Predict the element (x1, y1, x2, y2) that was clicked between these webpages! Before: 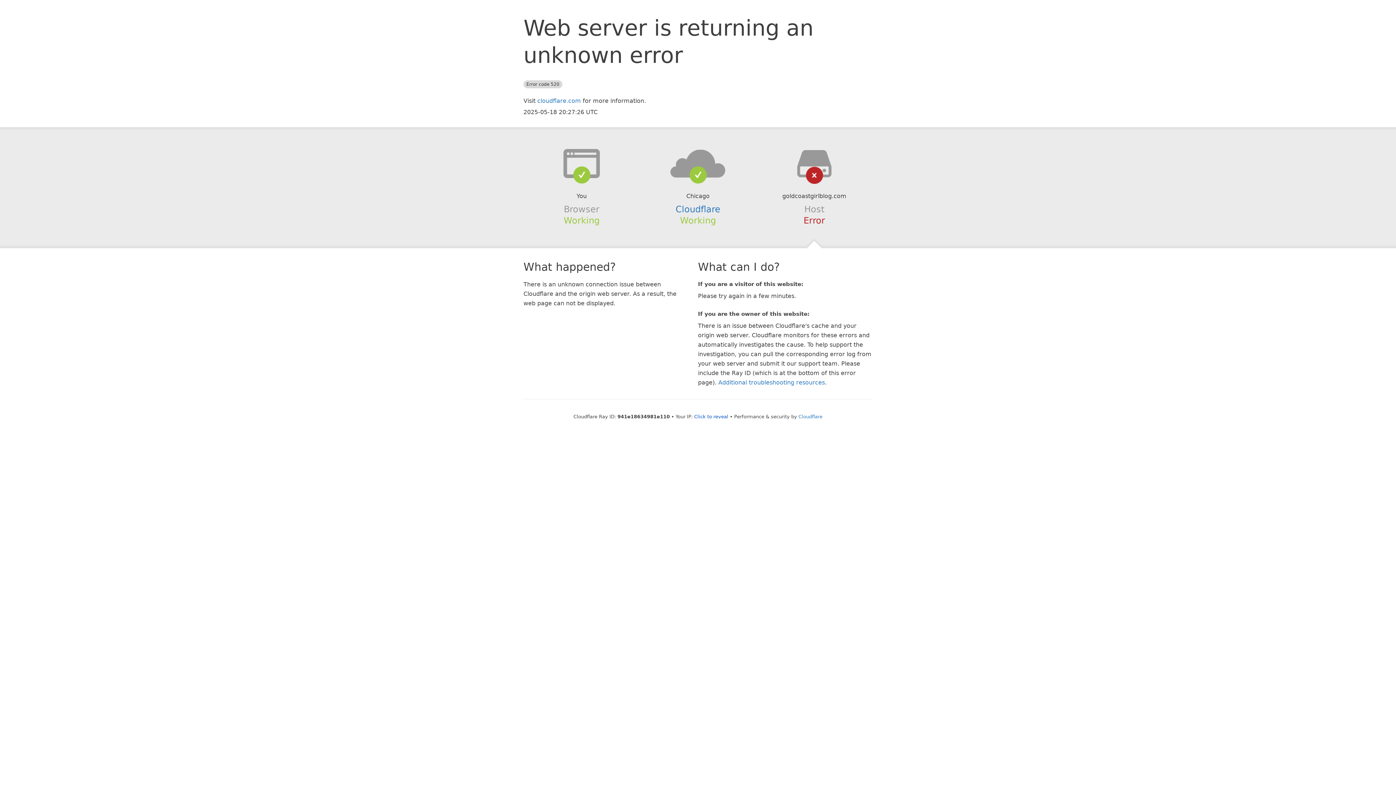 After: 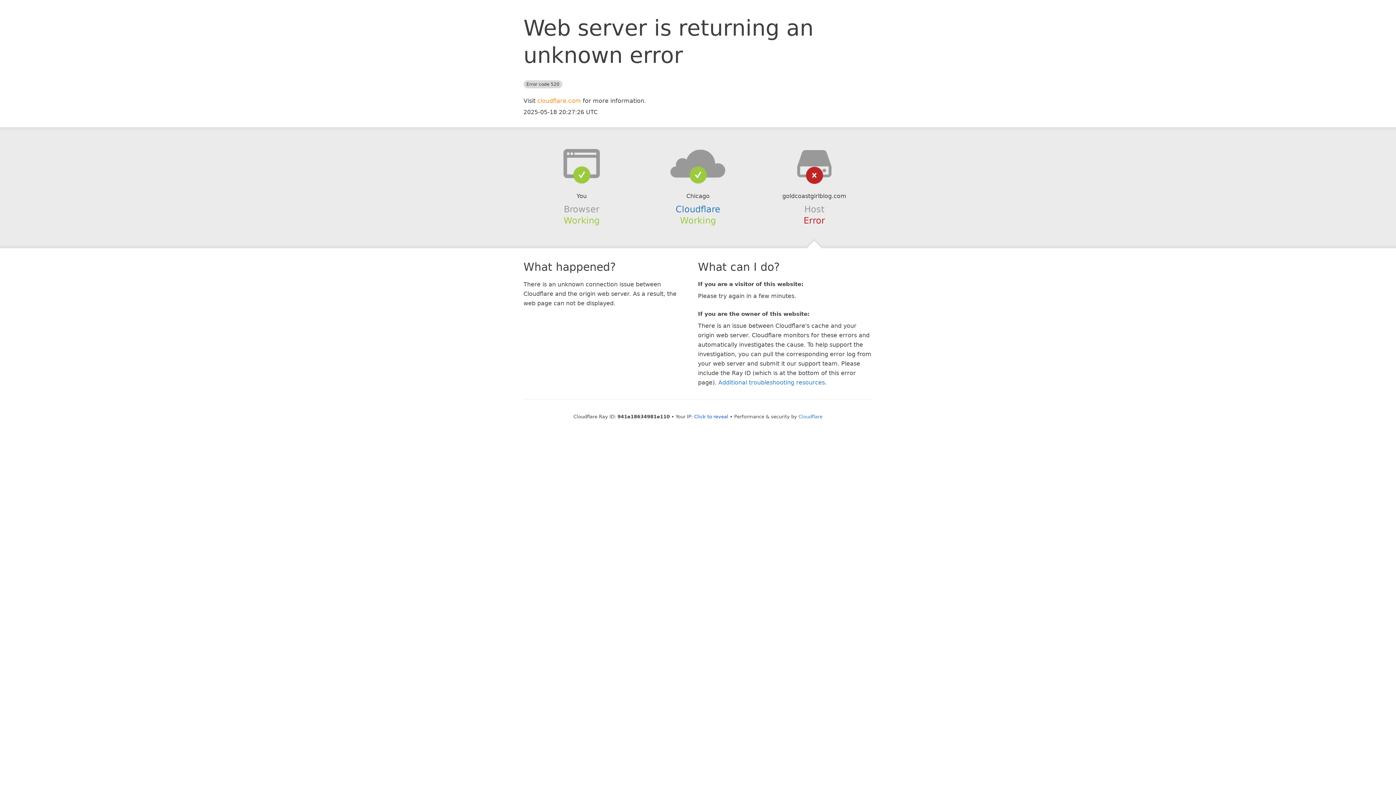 Action: bbox: (537, 97, 581, 104) label: cloudflare.com